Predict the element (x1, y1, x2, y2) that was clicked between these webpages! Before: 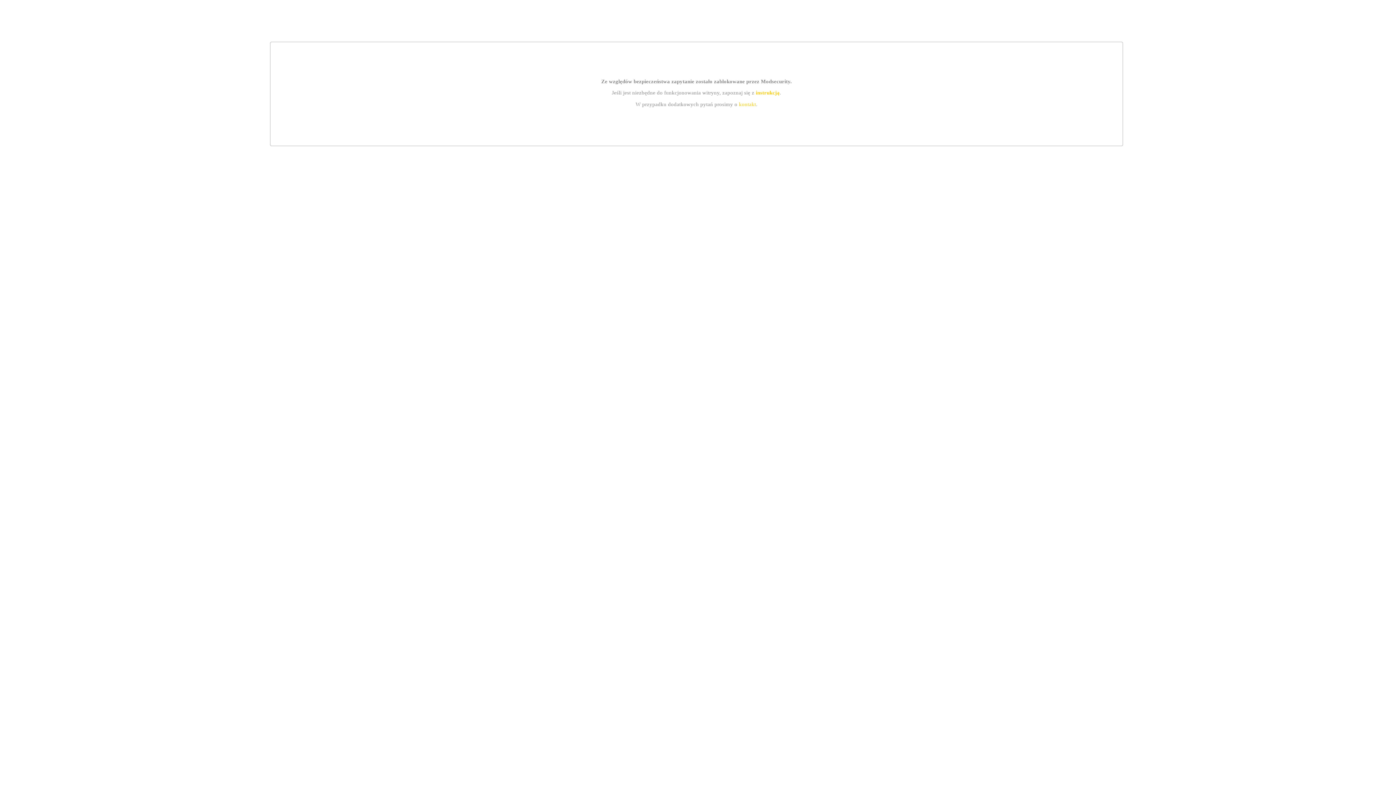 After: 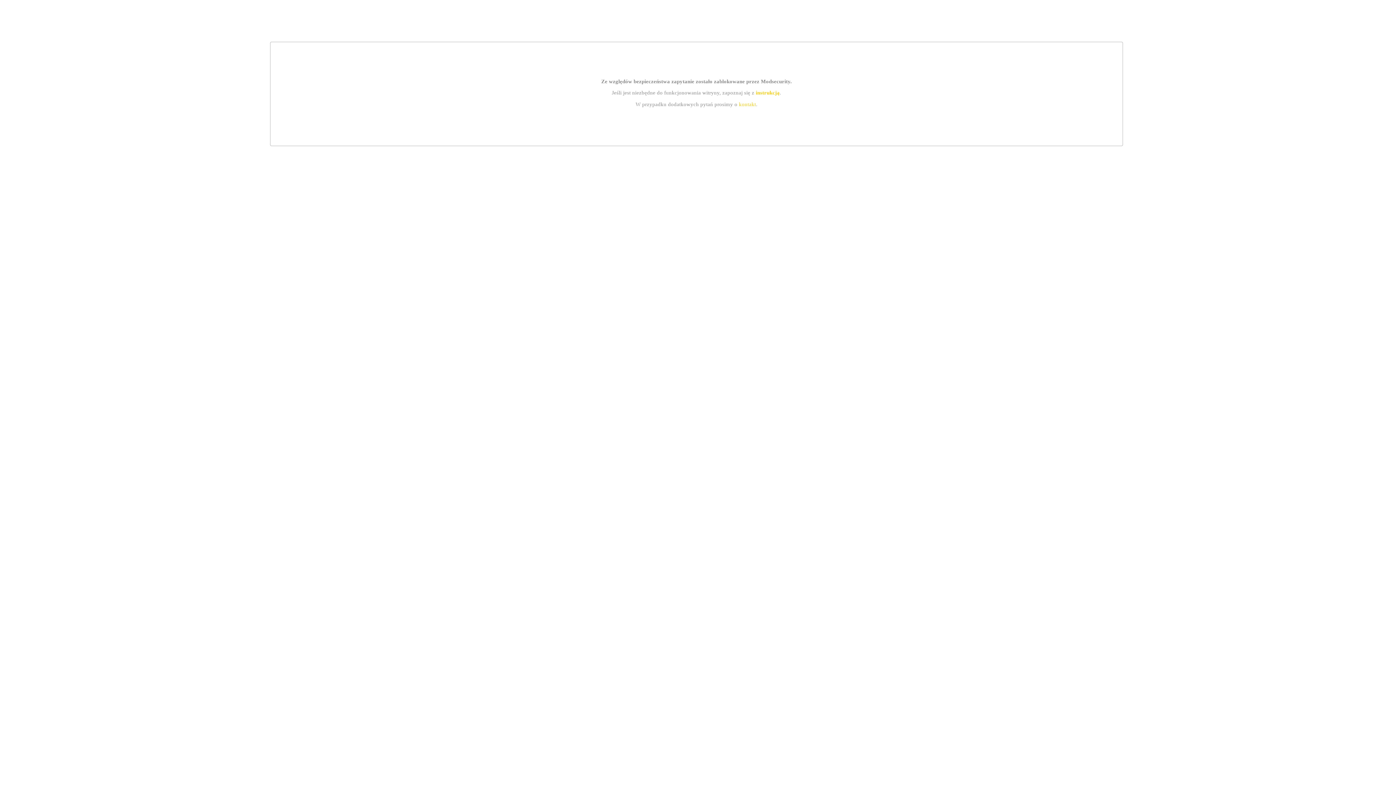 Action: label: instrukcją bbox: (755, 89, 779, 95)